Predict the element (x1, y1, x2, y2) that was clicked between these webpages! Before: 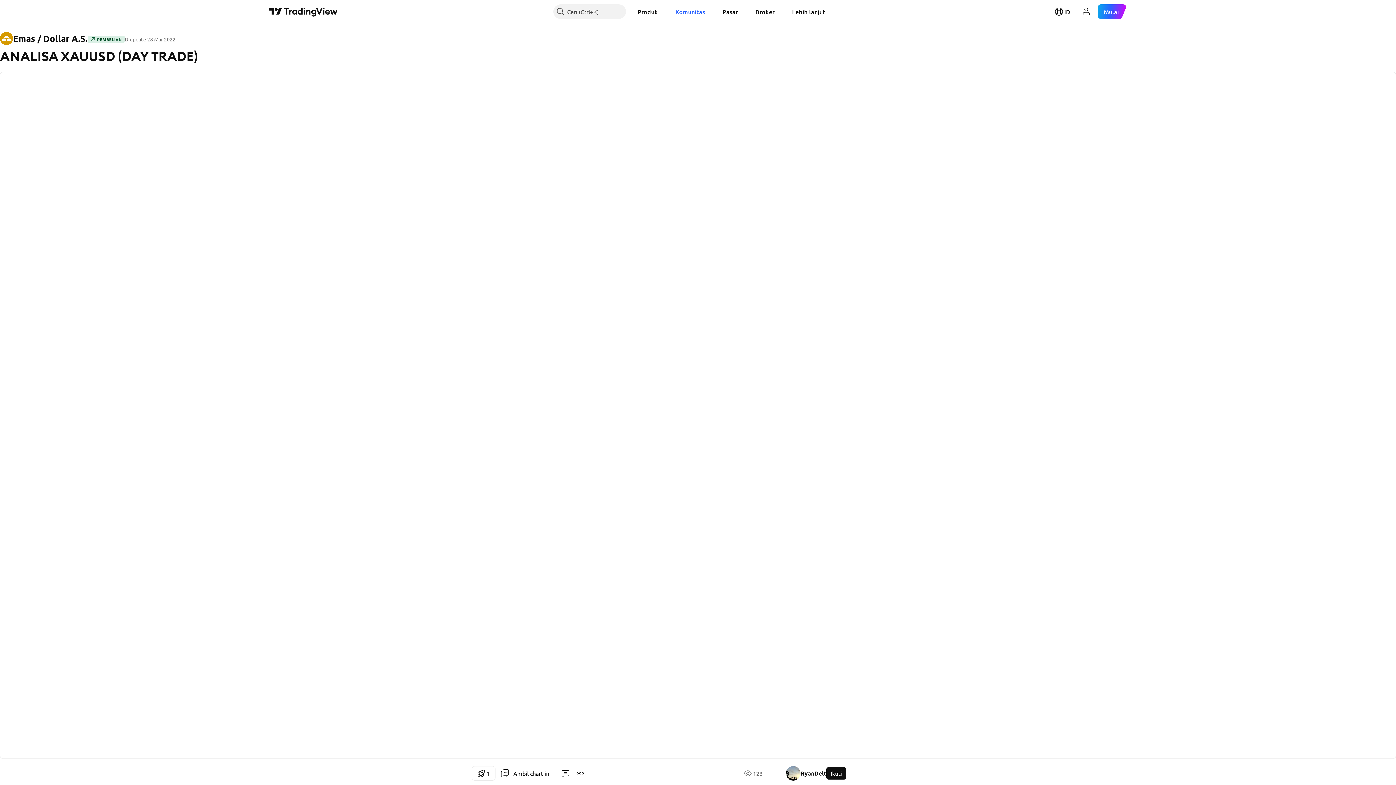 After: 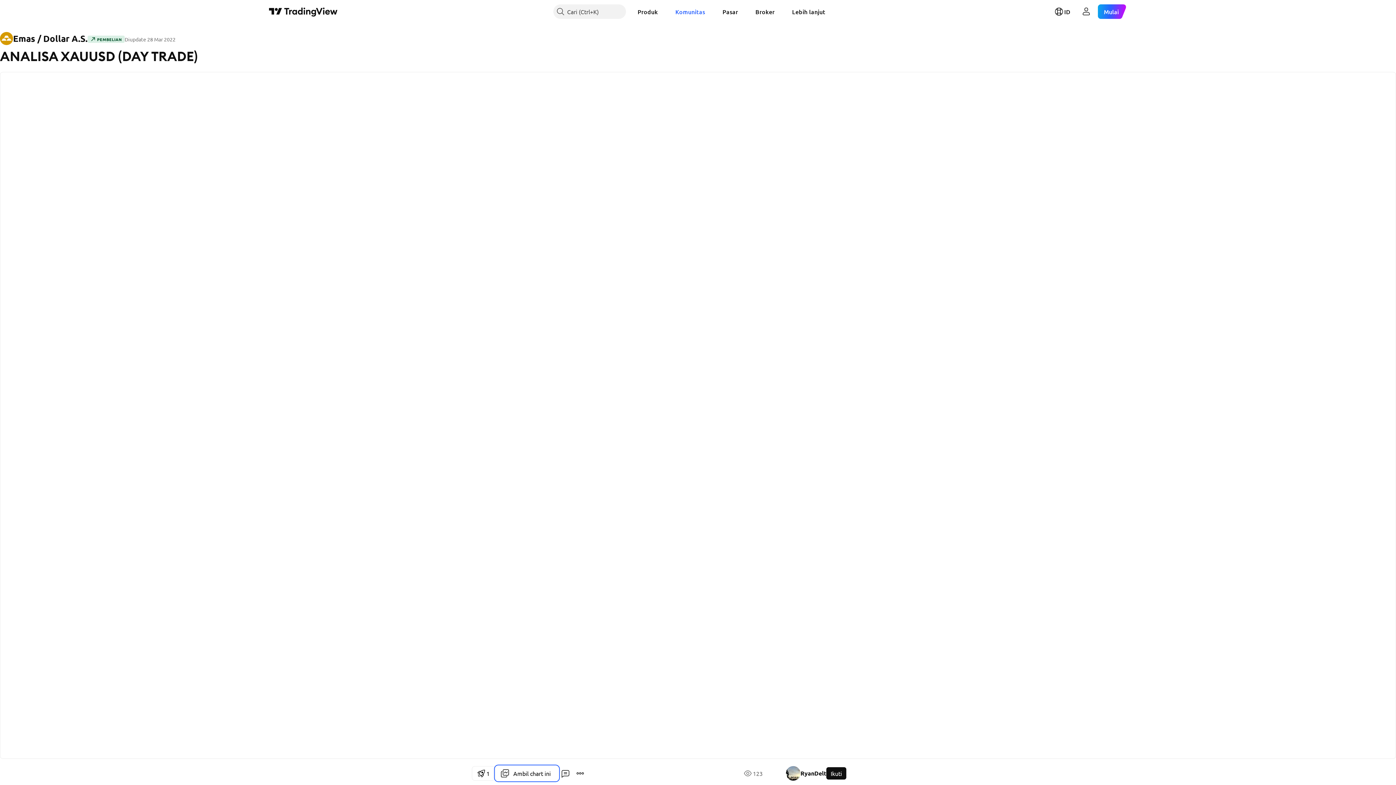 Action: label: Ambil chart ini bbox: (495, 766, 558, 781)